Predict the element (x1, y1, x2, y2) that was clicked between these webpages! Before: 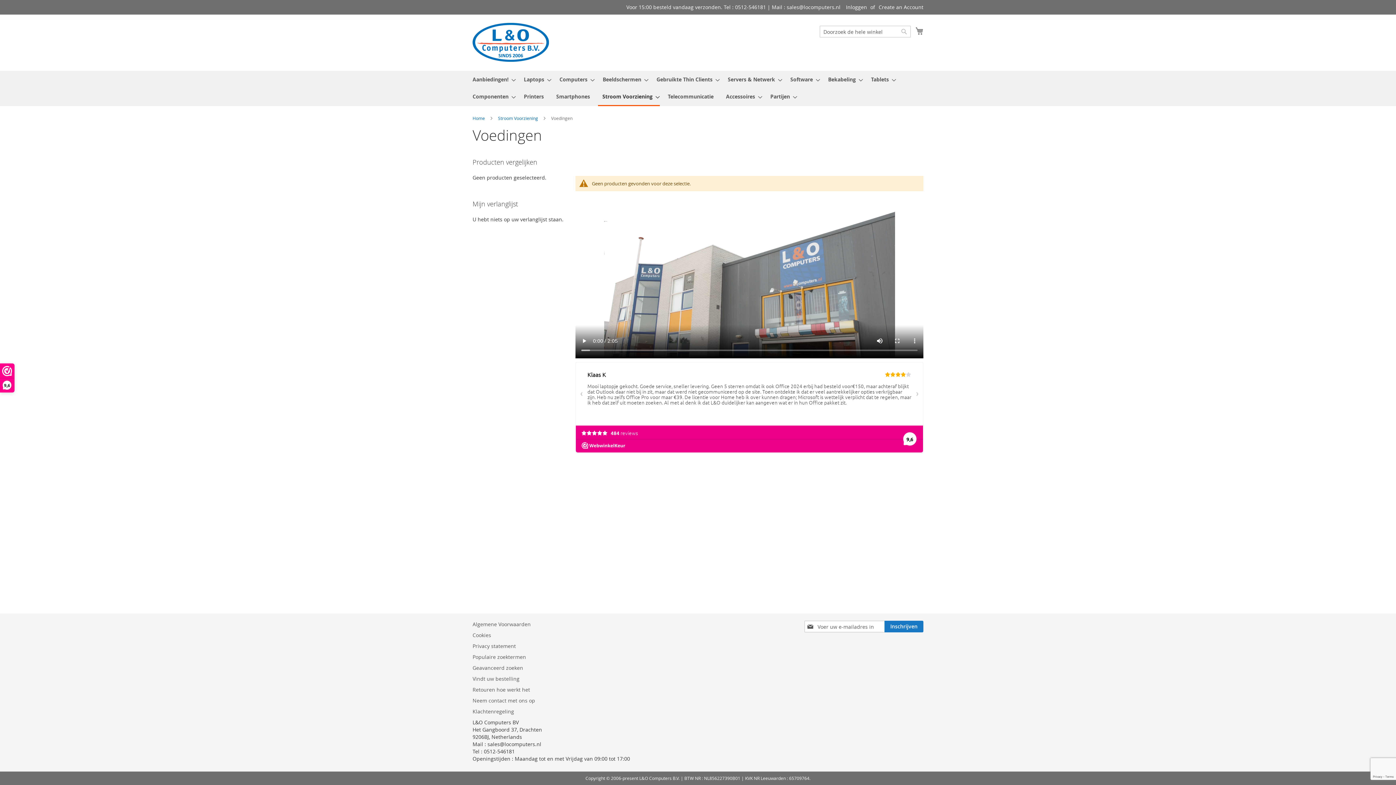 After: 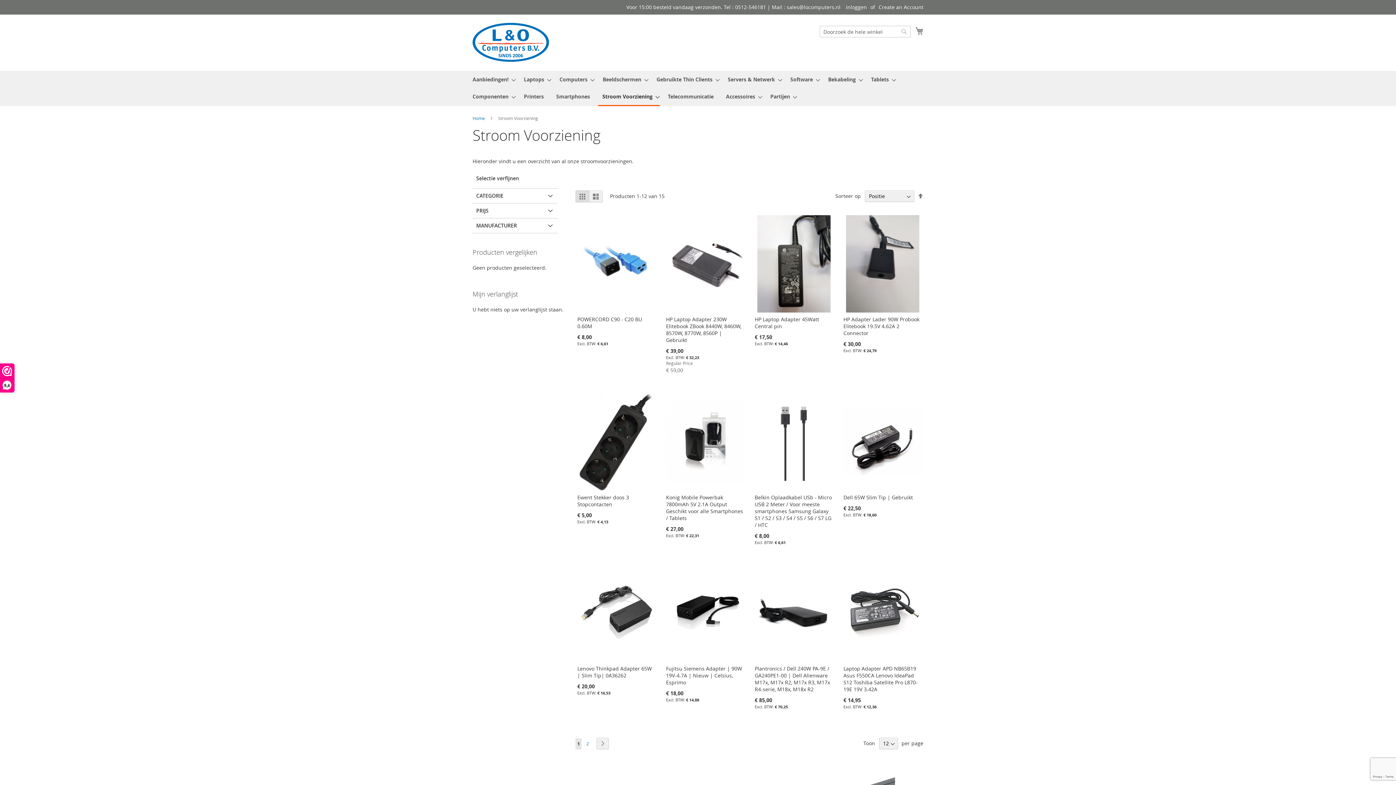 Action: bbox: (498, 115, 539, 121) label: Stroom Voorziening 